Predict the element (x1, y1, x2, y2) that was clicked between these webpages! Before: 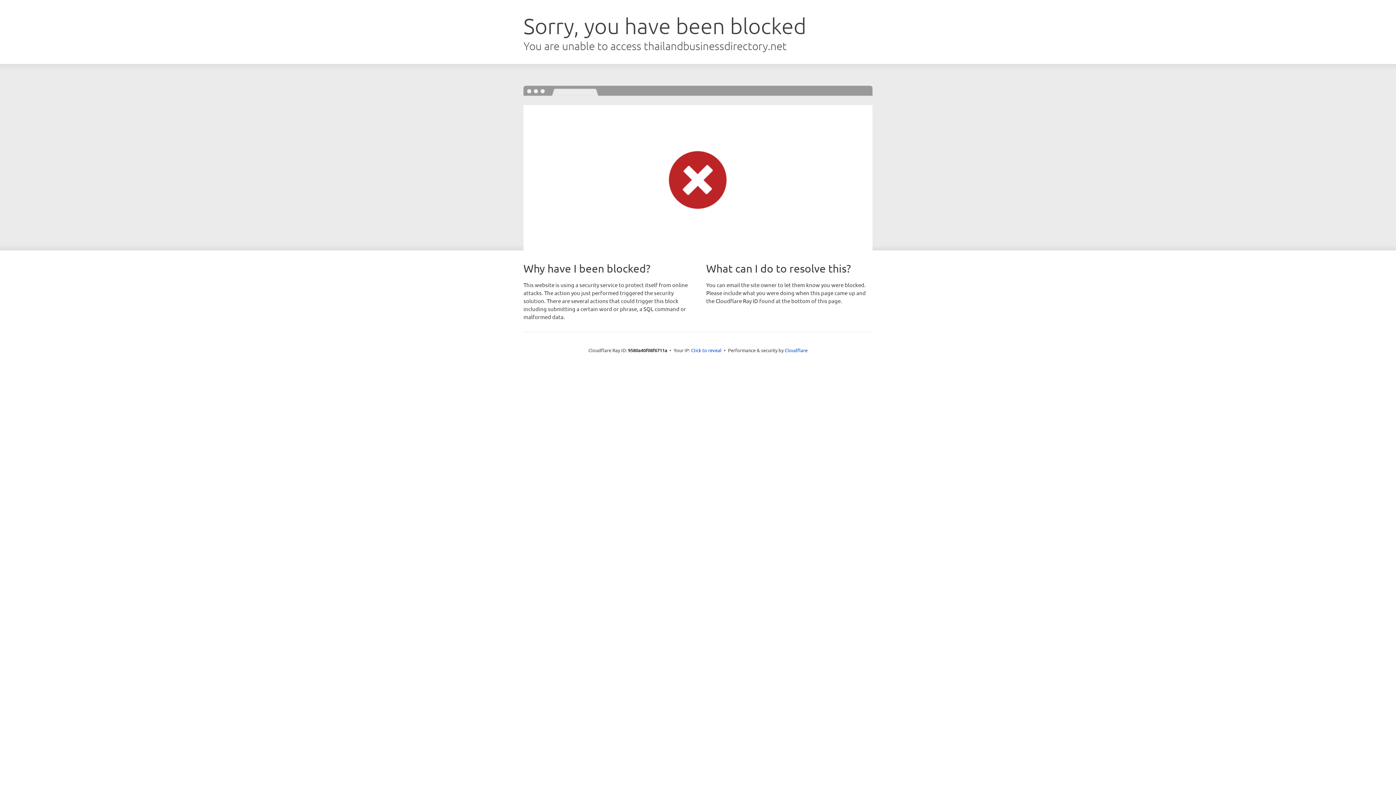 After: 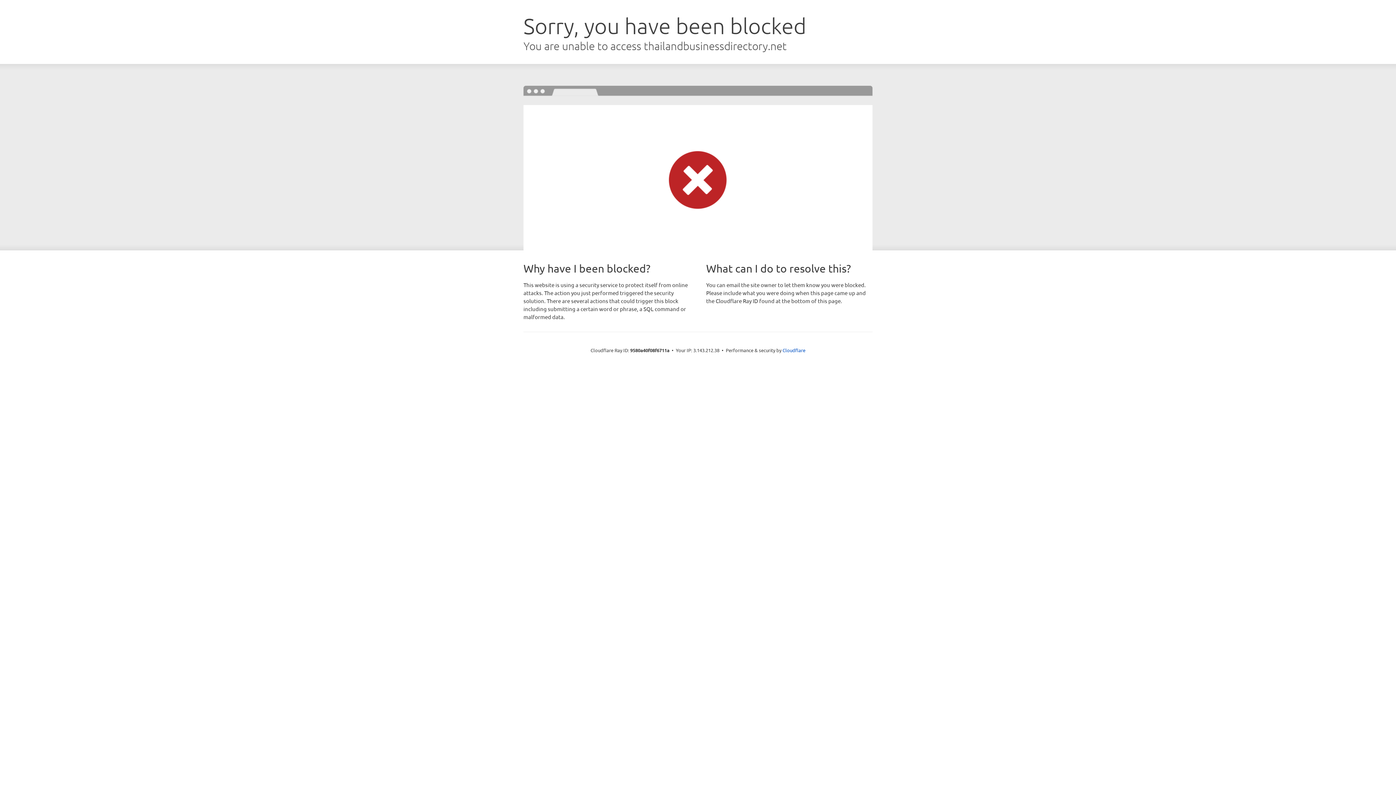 Action: bbox: (691, 346, 721, 353) label: Click to reveal